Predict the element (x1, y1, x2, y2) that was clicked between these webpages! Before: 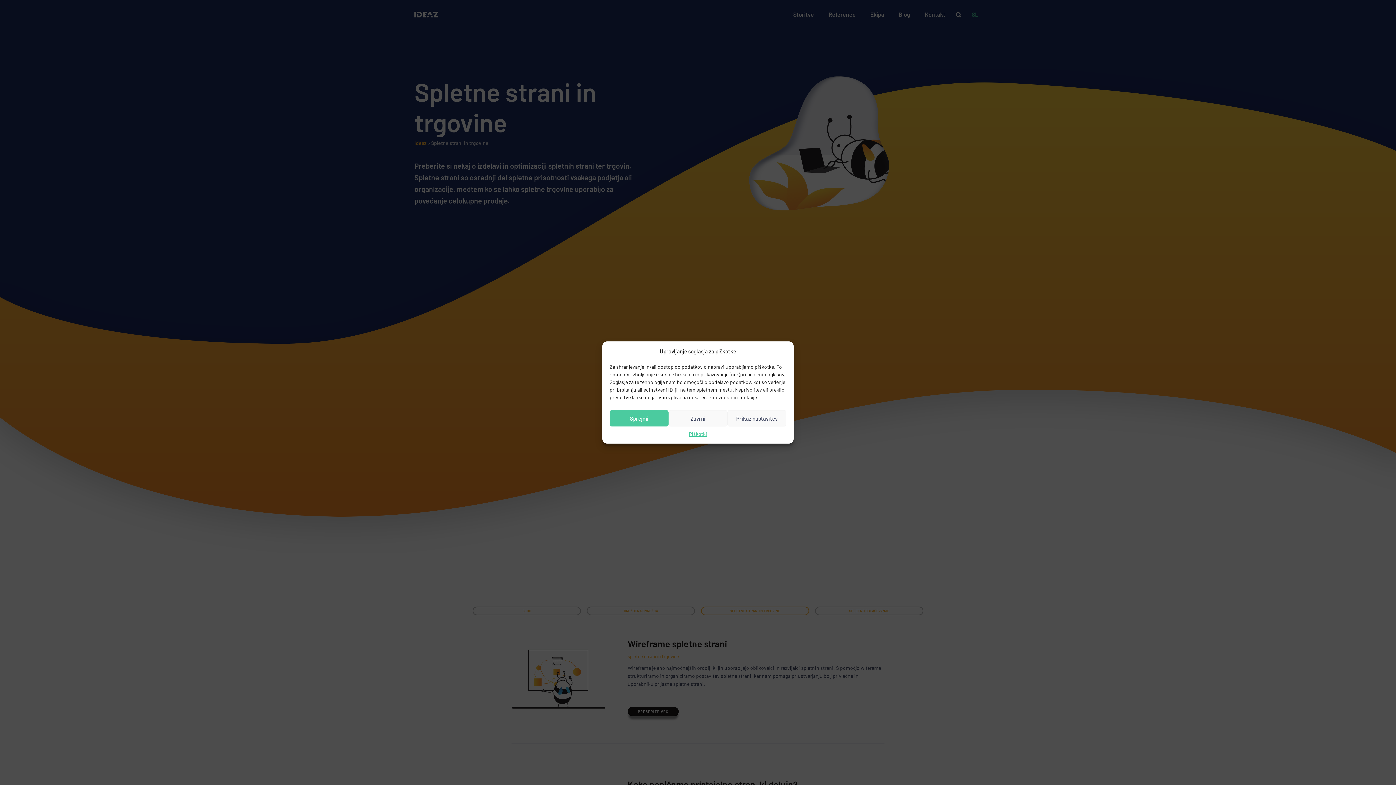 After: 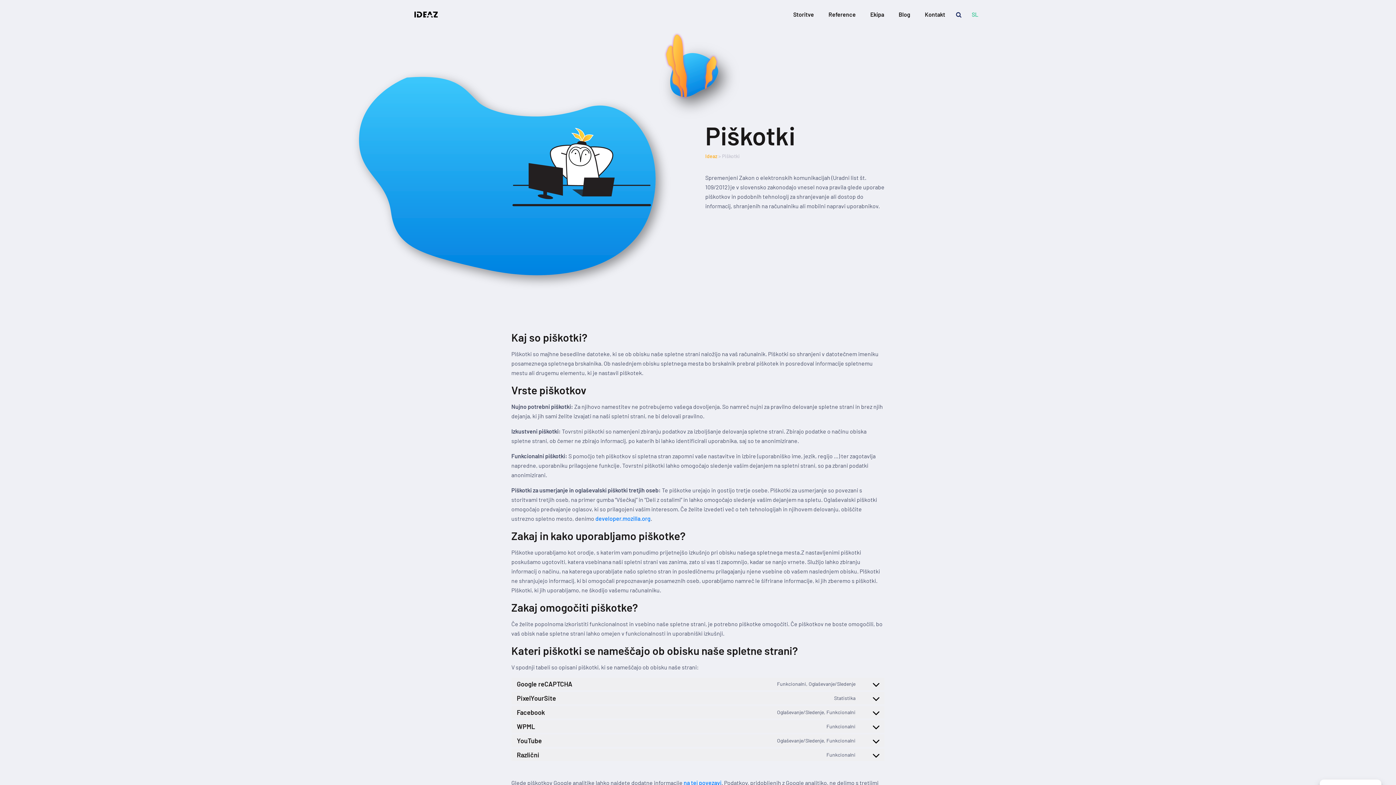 Action: bbox: (689, 430, 707, 438) label: Piškotki